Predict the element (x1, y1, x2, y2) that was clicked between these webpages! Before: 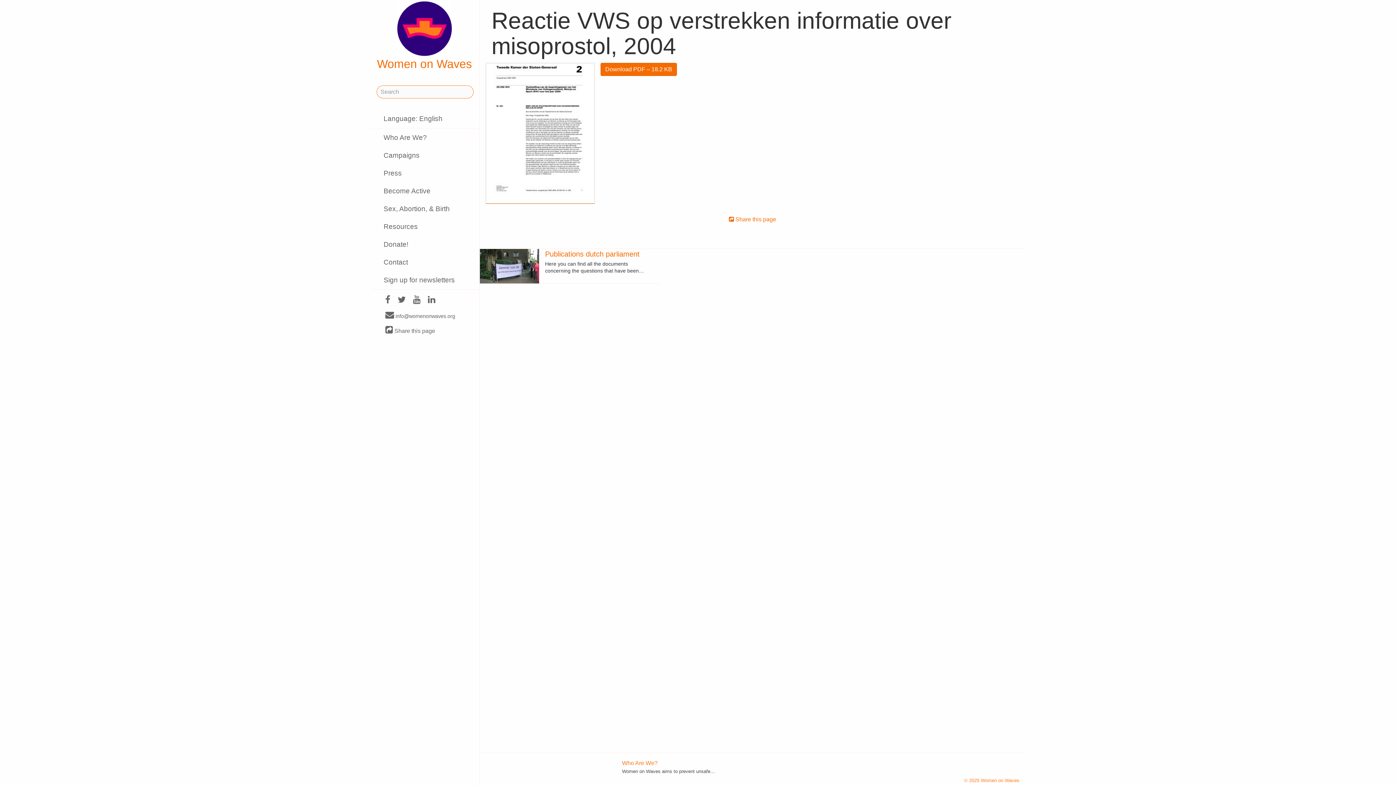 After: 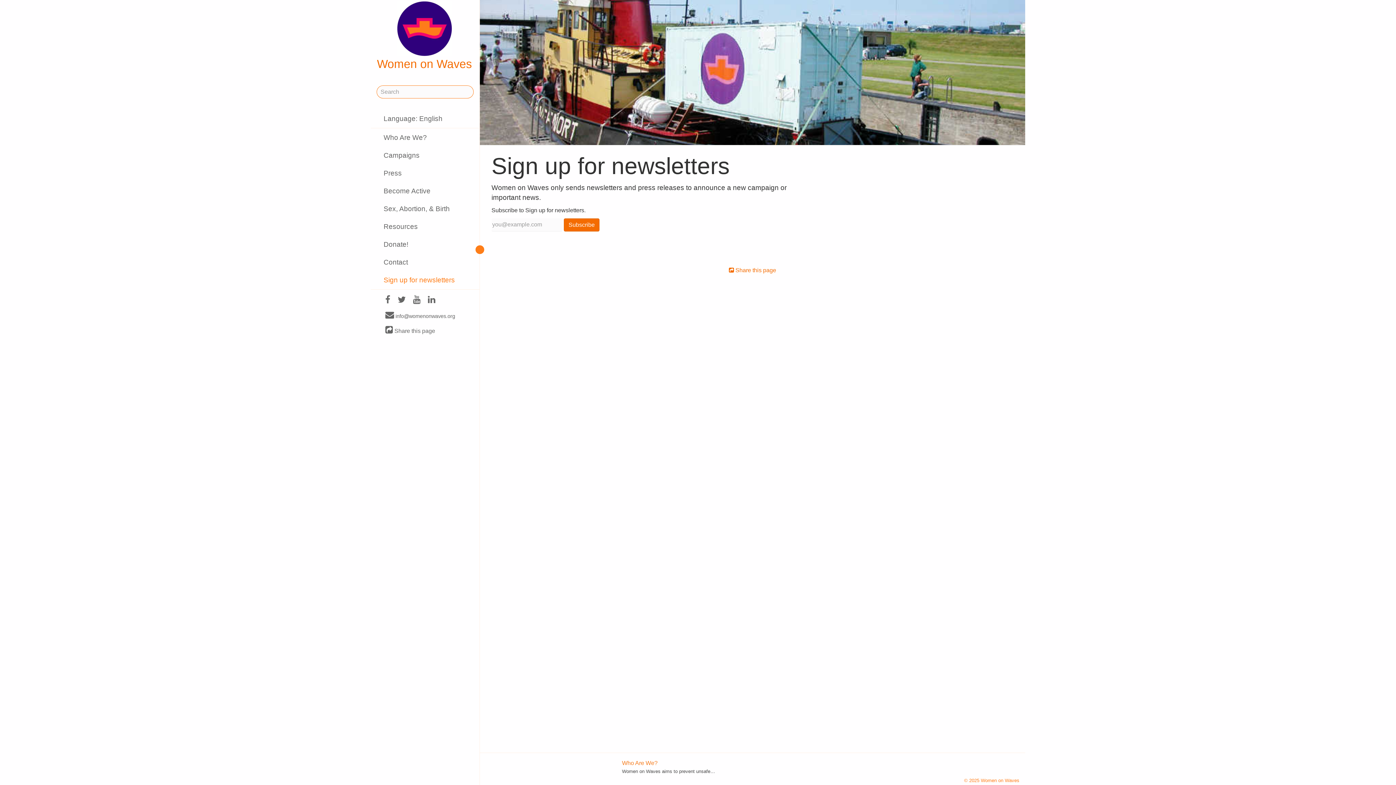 Action: label: Sign up for newsletters bbox: (370, 271, 479, 288)